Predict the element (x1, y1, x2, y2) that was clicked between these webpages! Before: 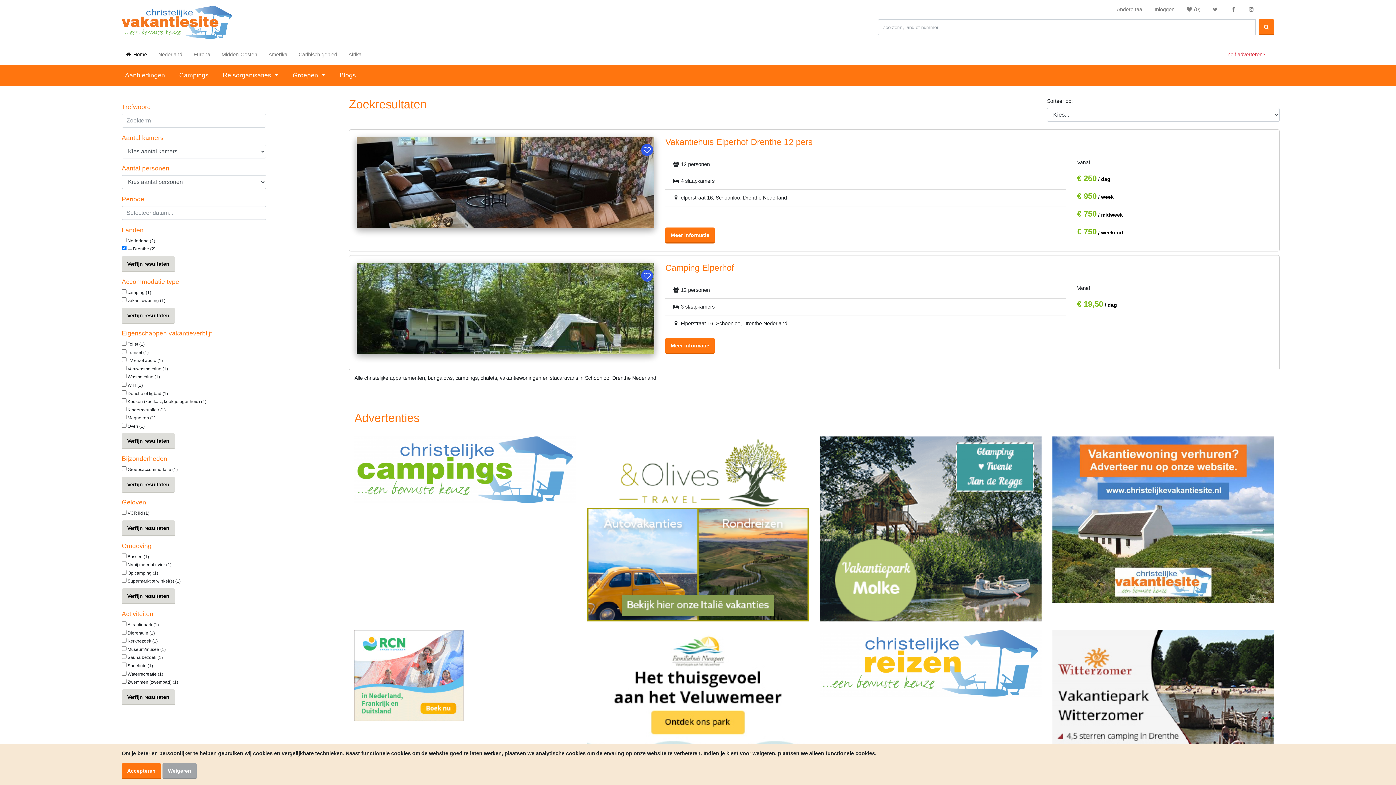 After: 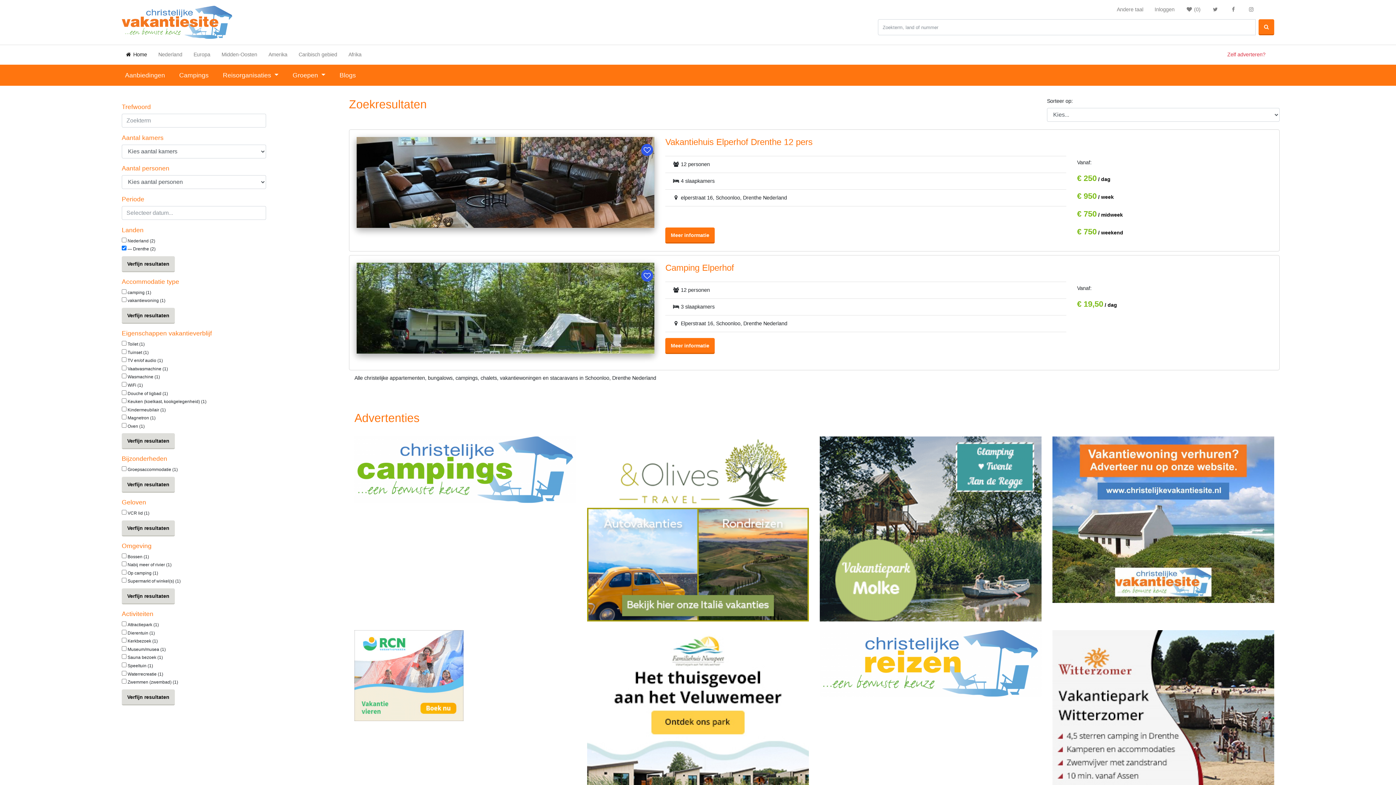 Action: label: Weigeren bbox: (162, 763, 196, 779)